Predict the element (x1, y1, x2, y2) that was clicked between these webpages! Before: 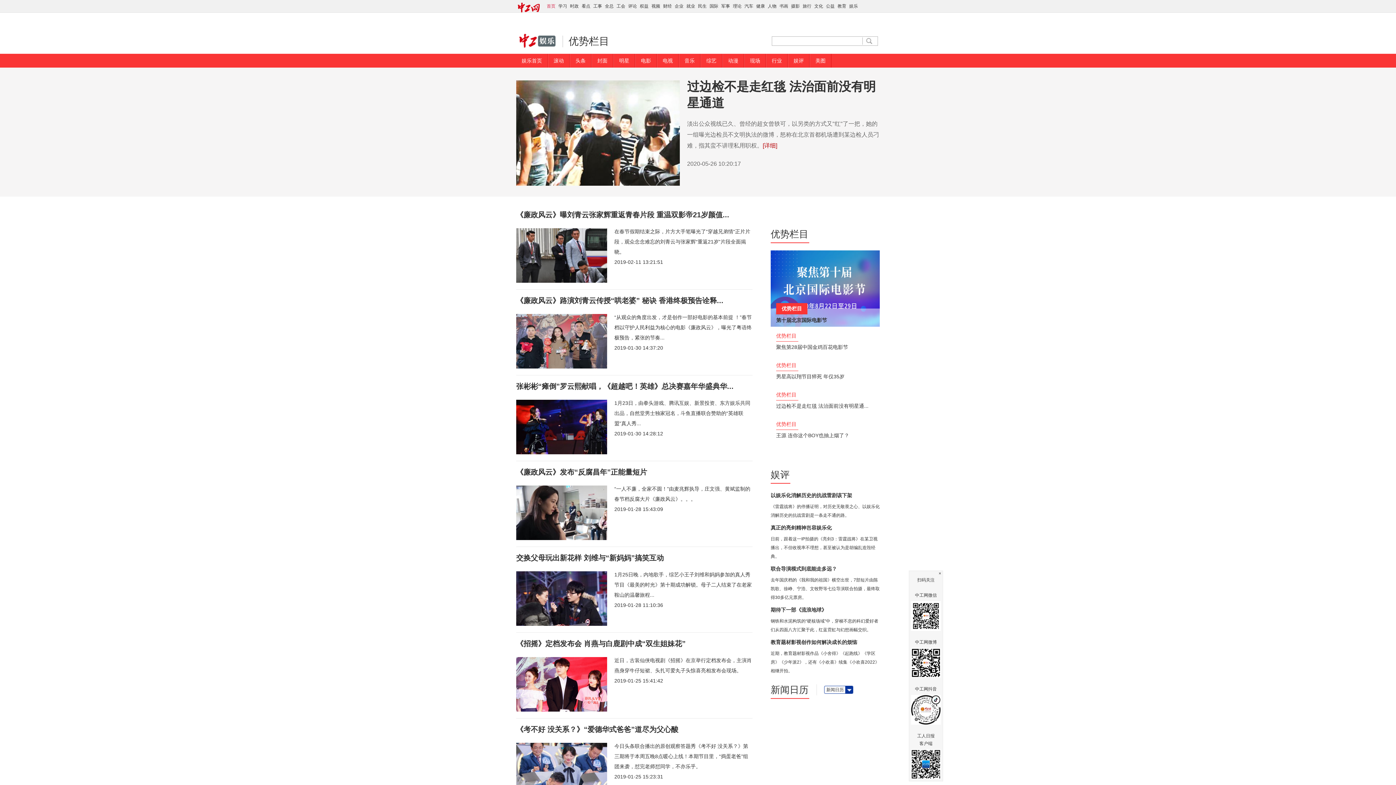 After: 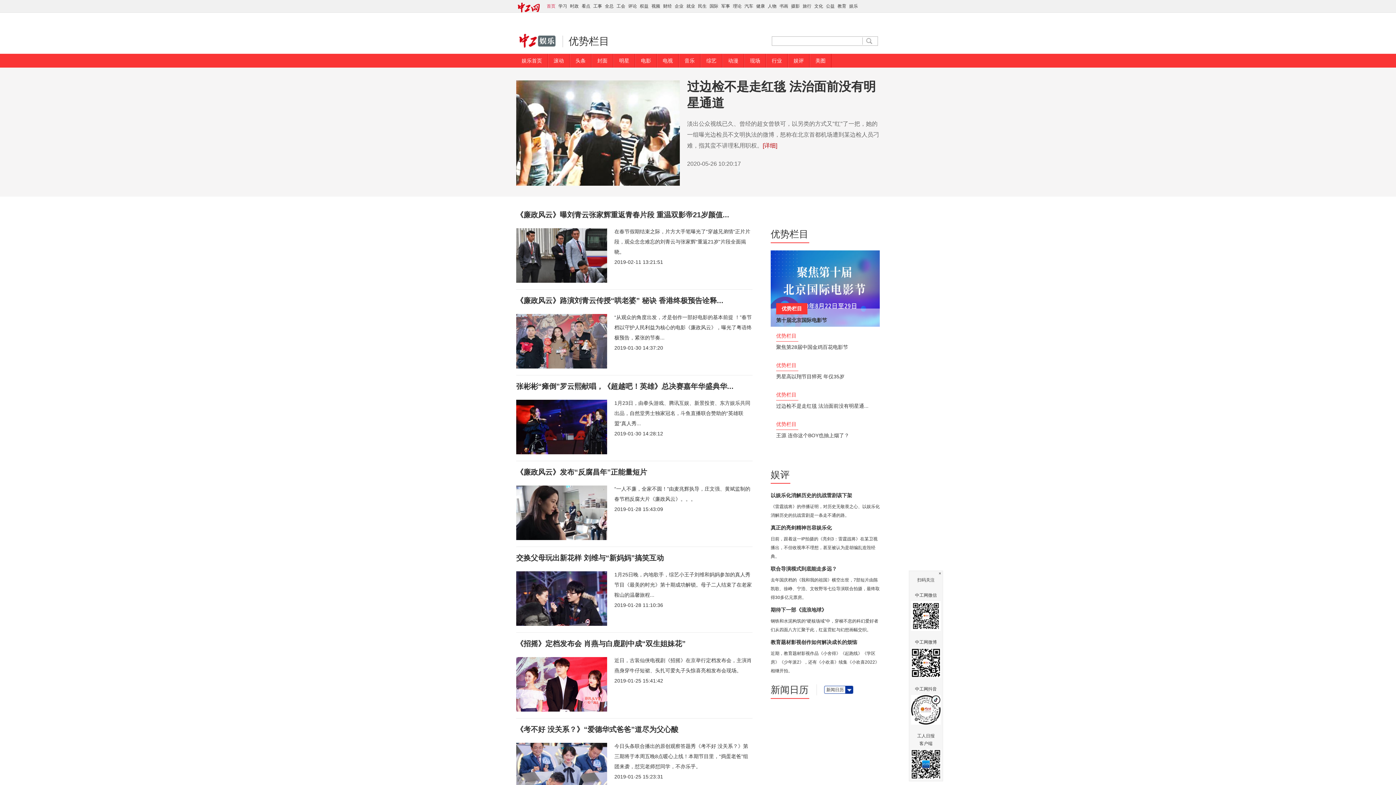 Action: bbox: (815, 57, 825, 63) label: 美图